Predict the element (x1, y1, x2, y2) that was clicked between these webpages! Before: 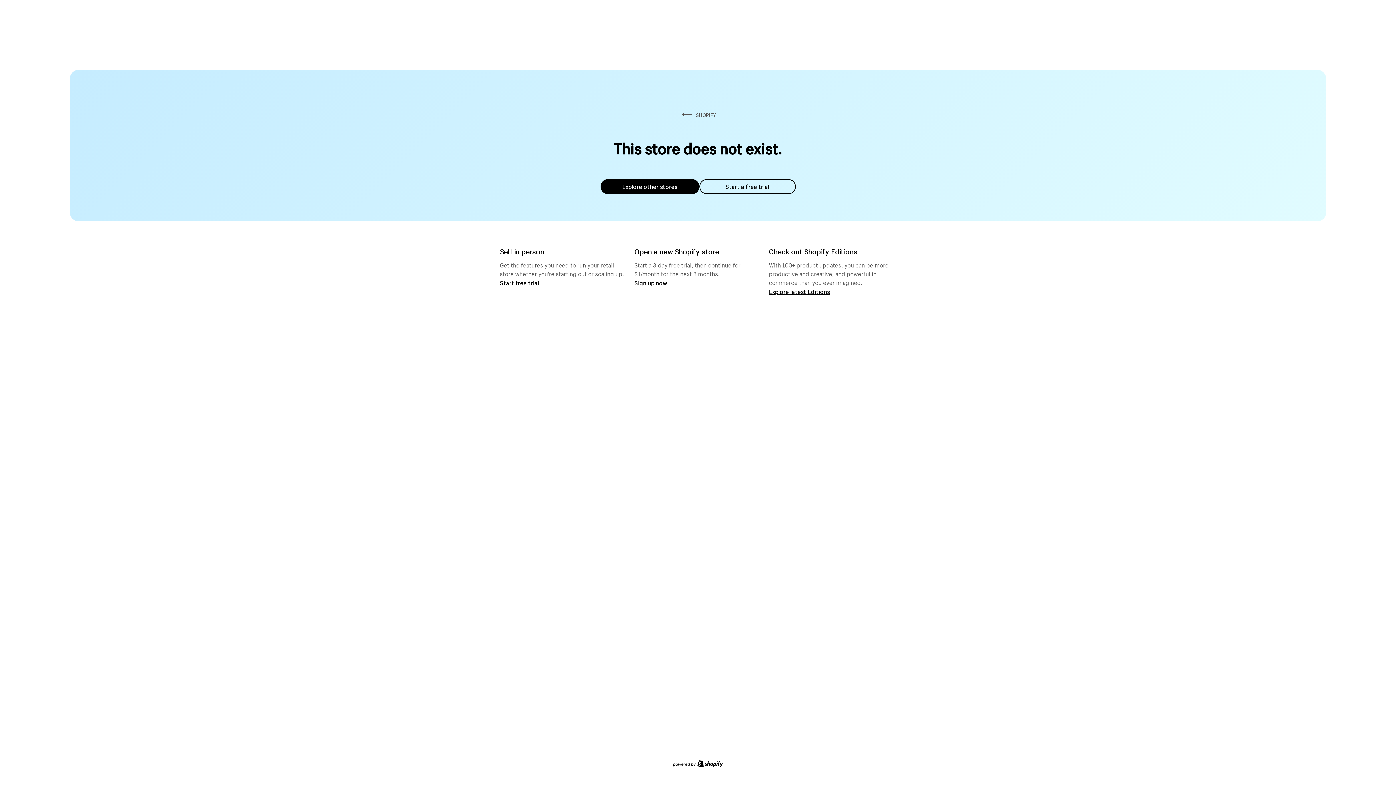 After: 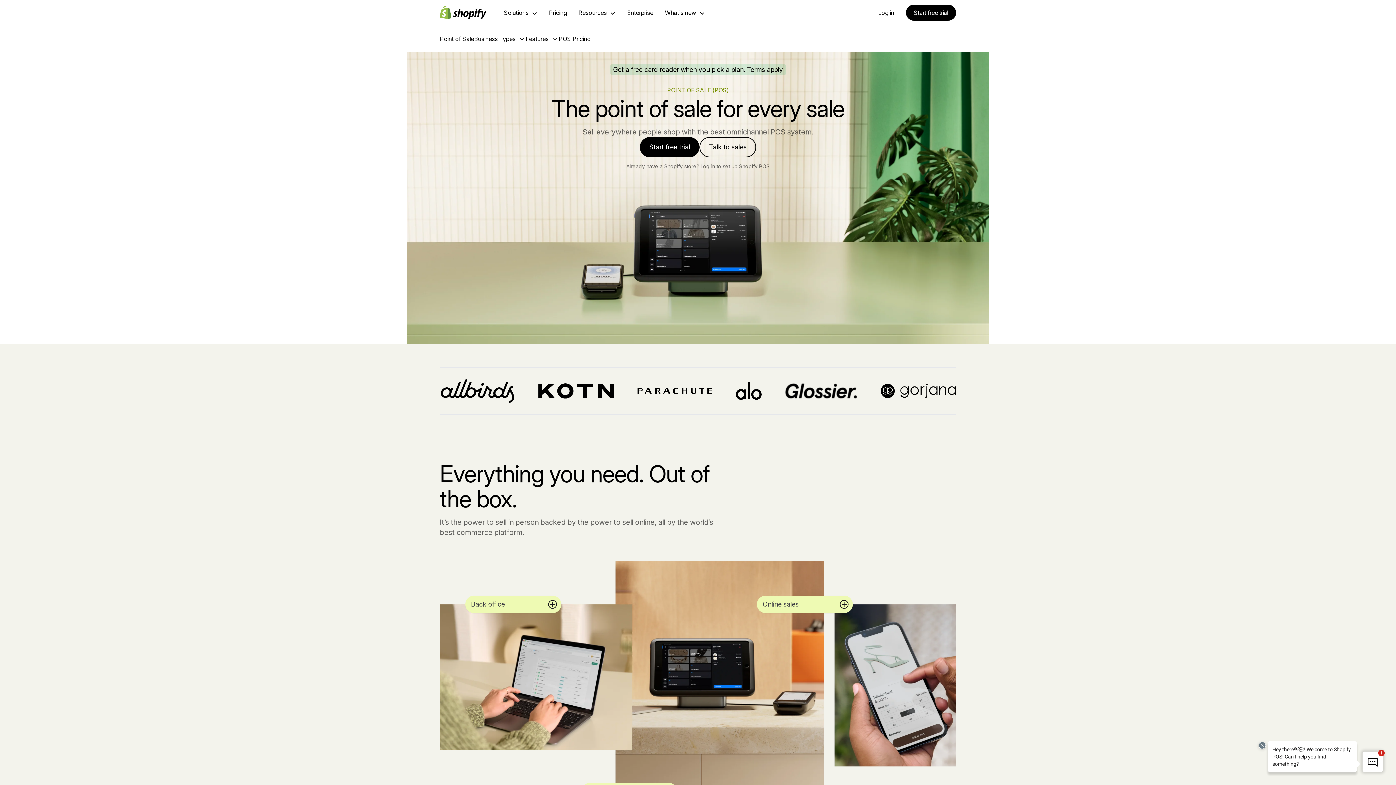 Action: label: Start free trial bbox: (500, 279, 539, 286)